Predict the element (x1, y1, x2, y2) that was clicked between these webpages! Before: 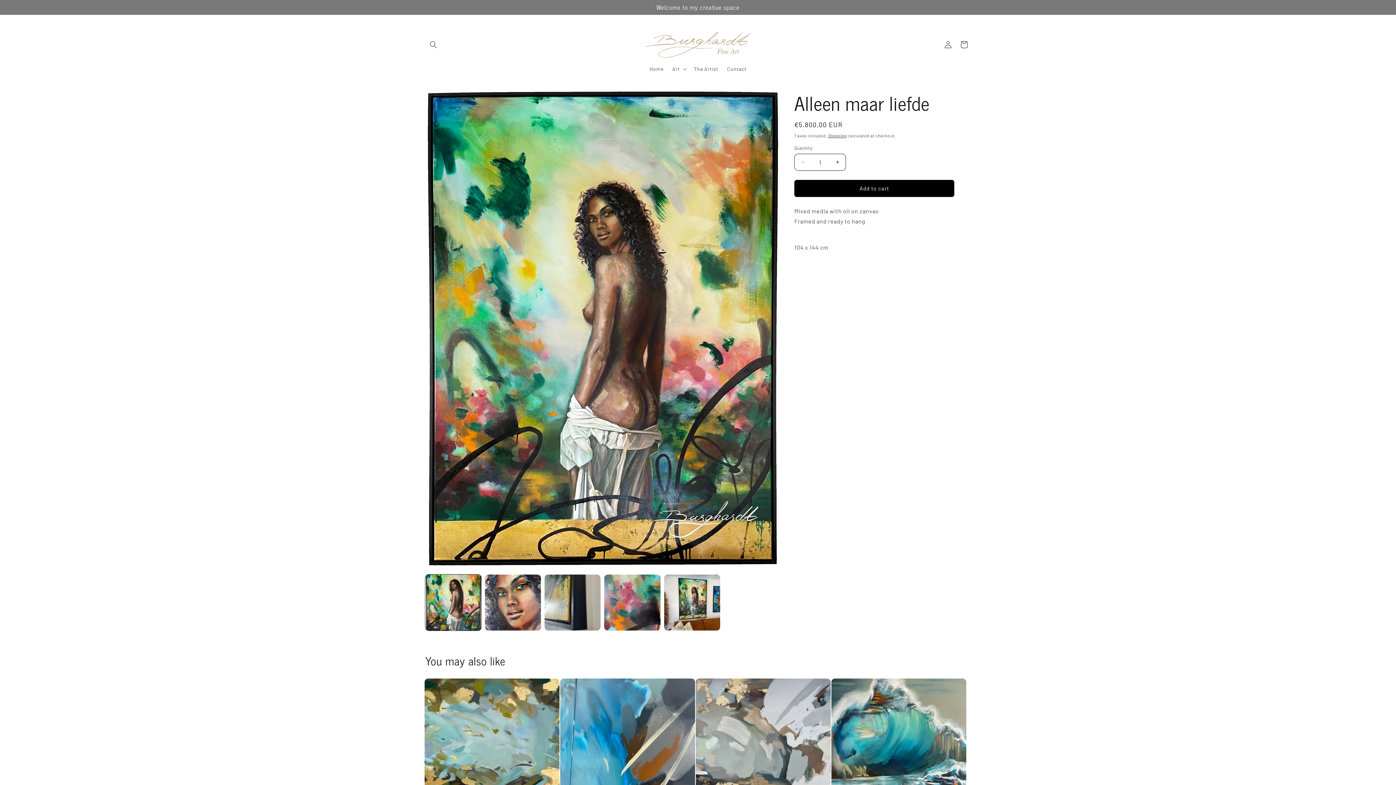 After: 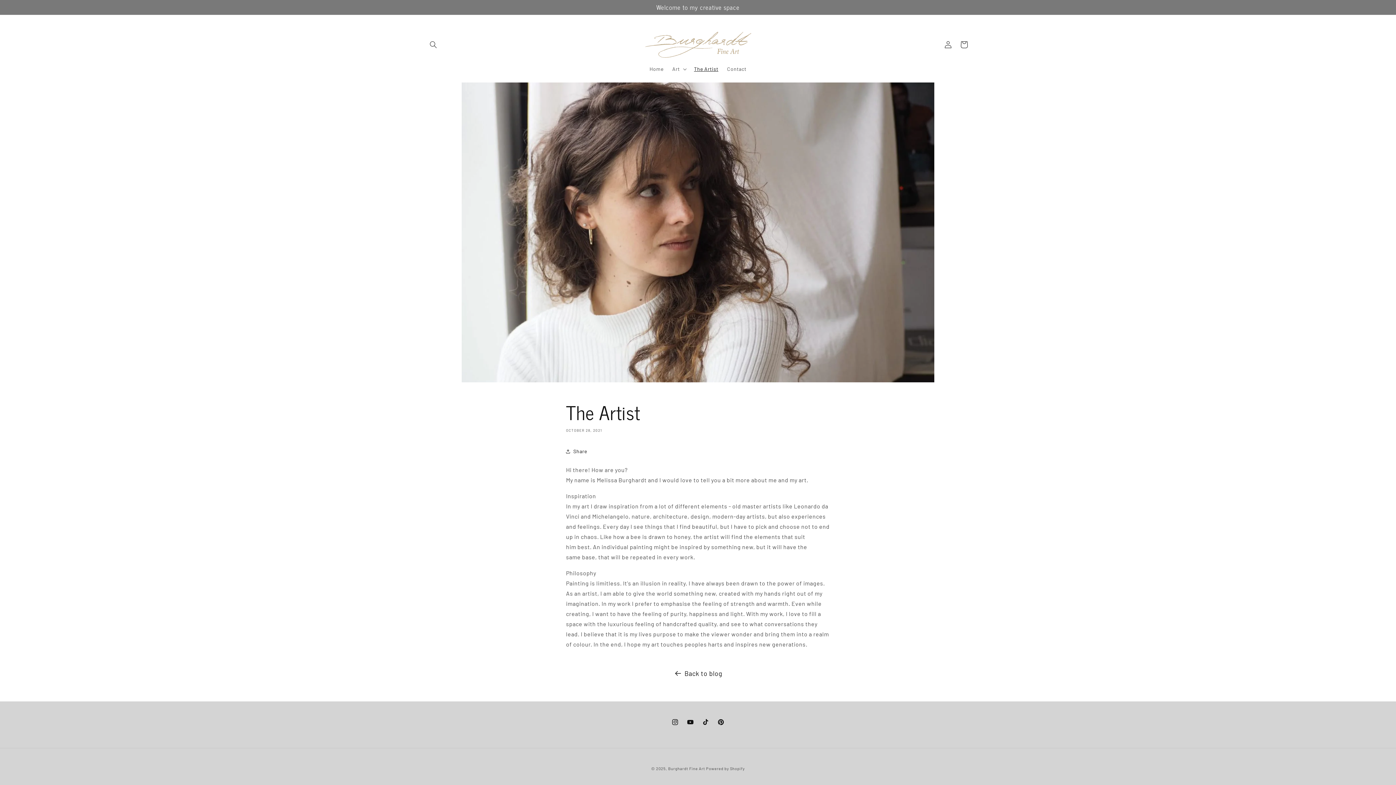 Action: label: The Artist bbox: (689, 61, 722, 76)